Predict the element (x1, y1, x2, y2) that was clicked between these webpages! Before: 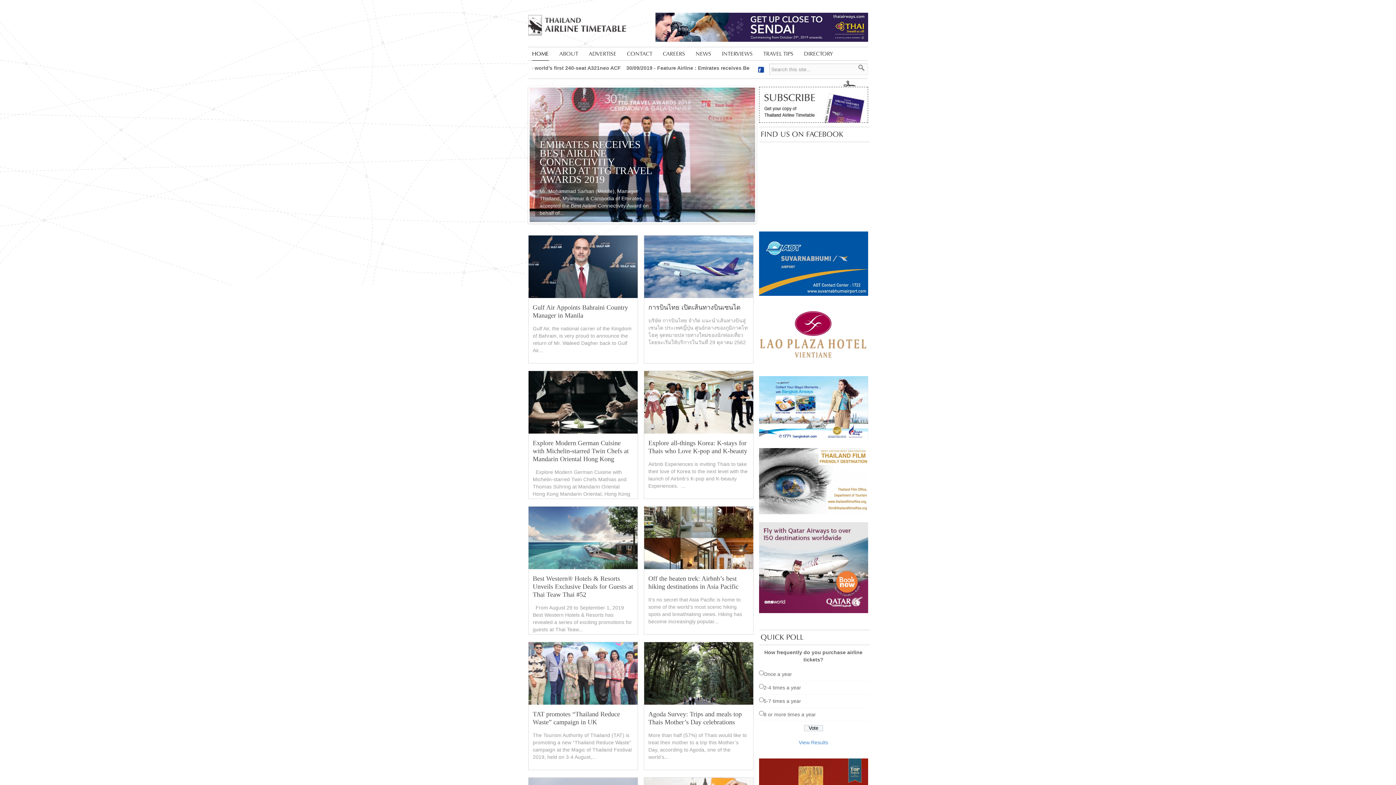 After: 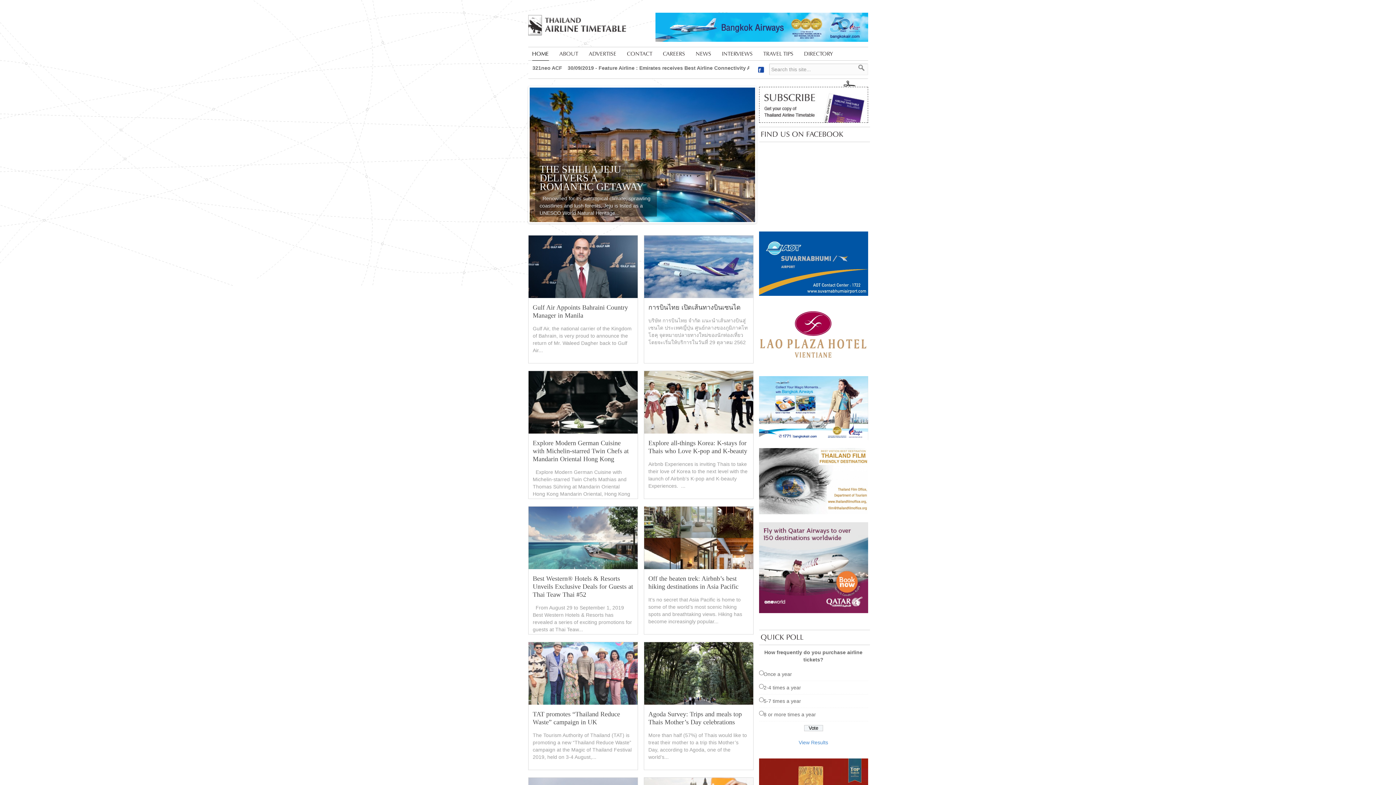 Action: bbox: (644, 564, 753, 570)